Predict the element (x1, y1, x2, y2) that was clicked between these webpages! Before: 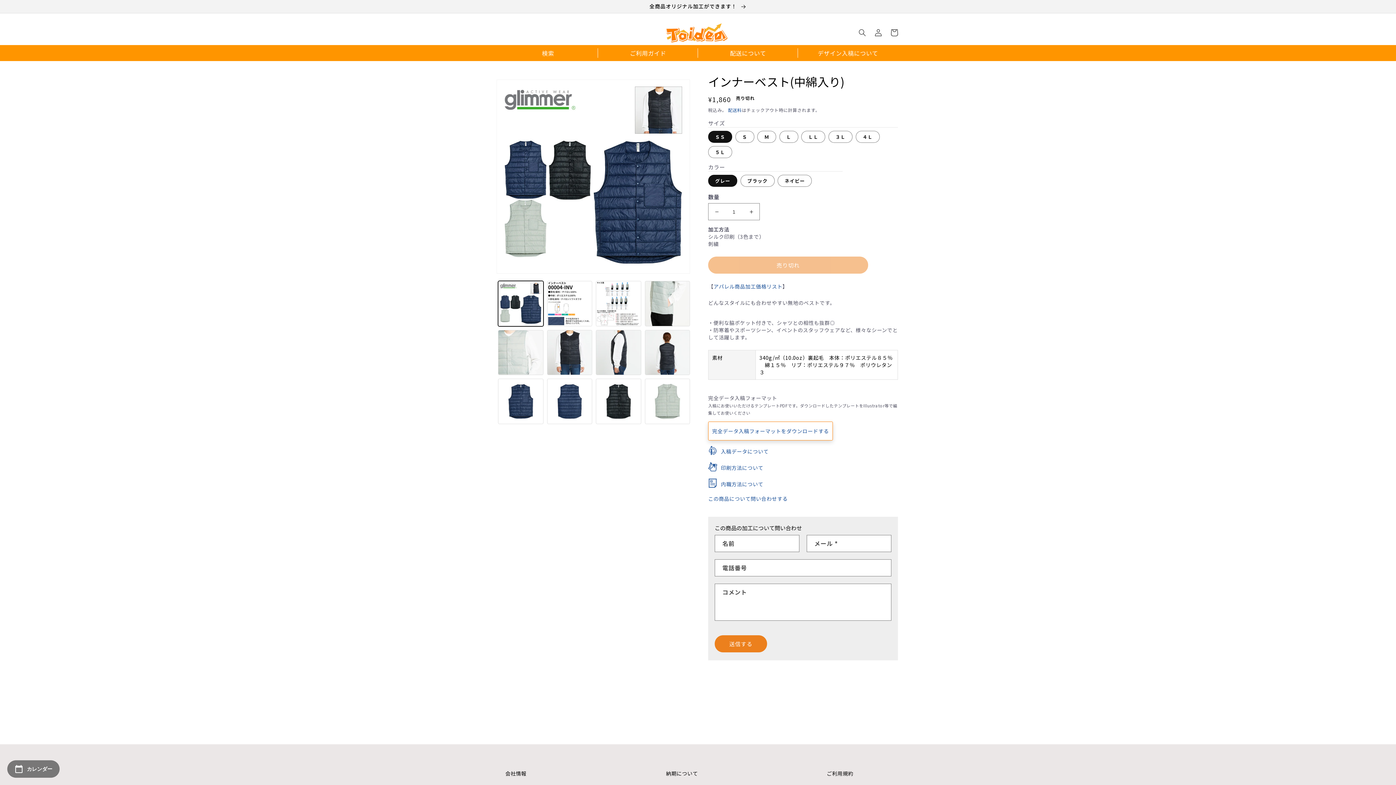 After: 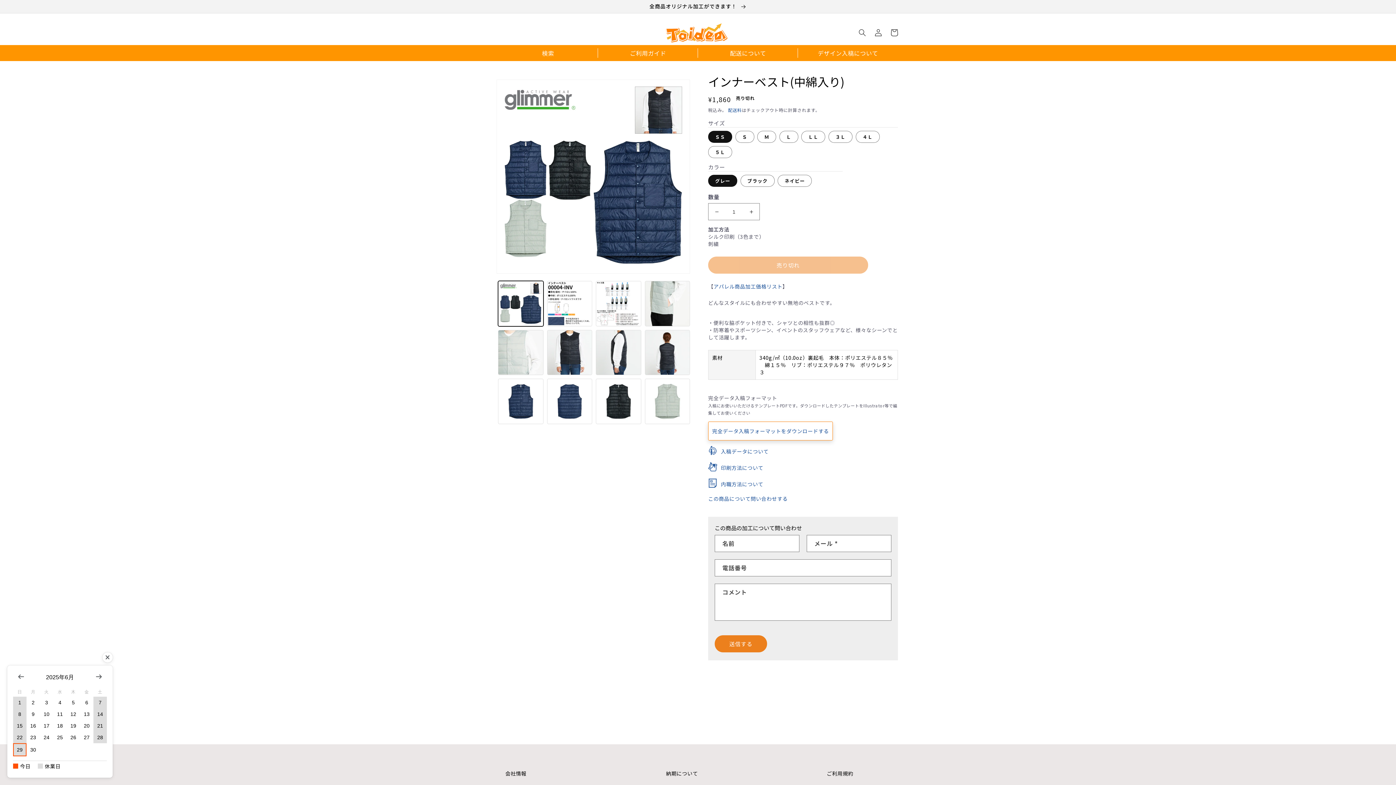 Action: bbox: (7, 760, 59, 778) label: カレンダー展開